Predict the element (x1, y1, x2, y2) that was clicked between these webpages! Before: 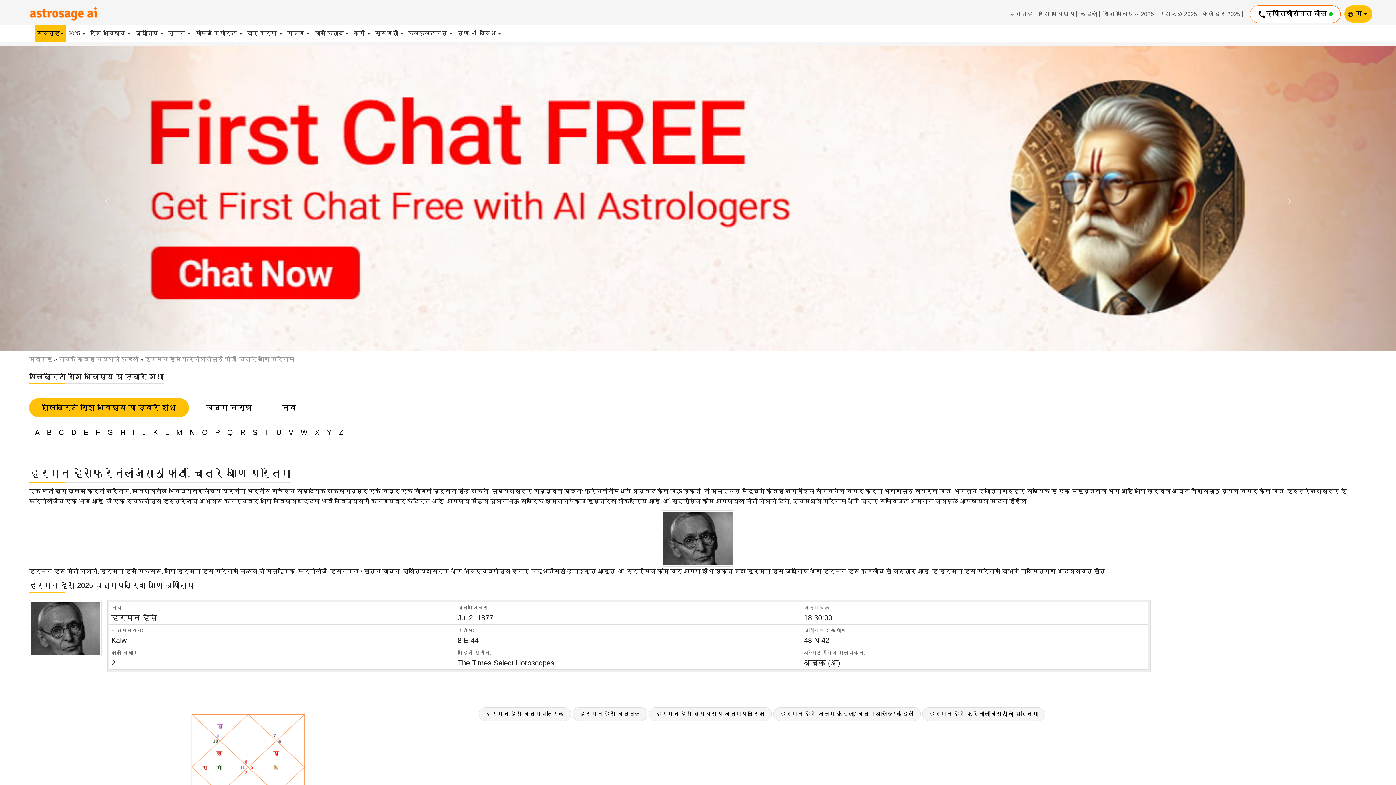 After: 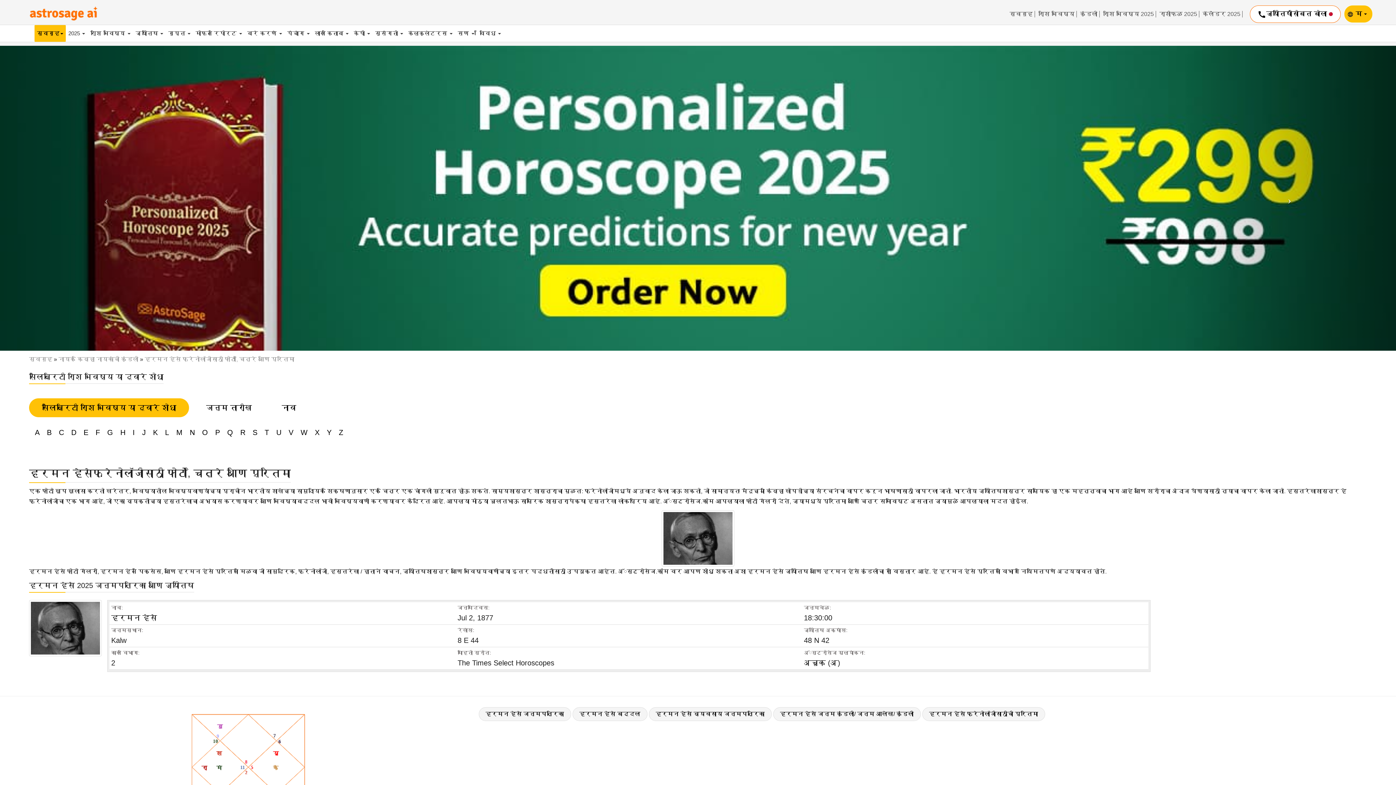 Action: label: Next bbox: (1186, 45, 1396, 350)